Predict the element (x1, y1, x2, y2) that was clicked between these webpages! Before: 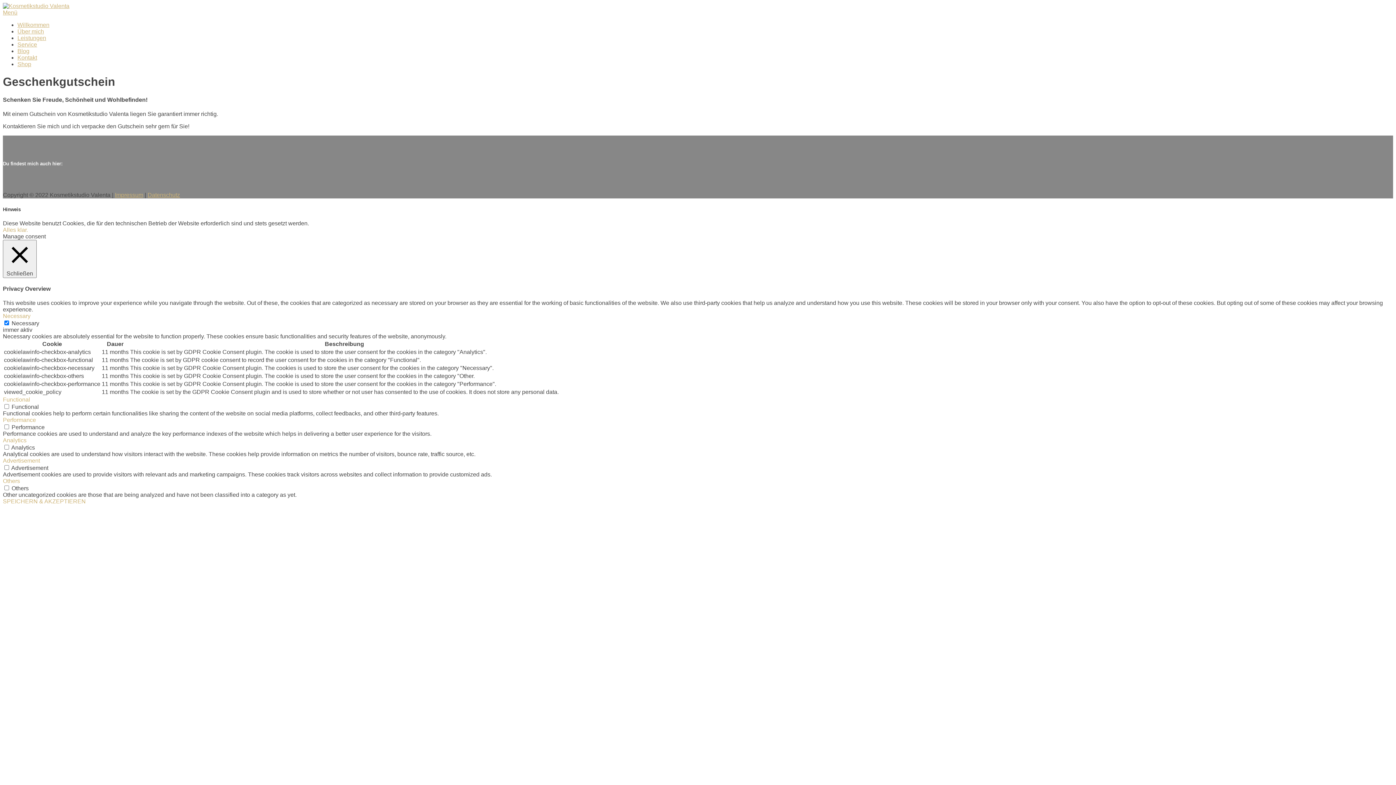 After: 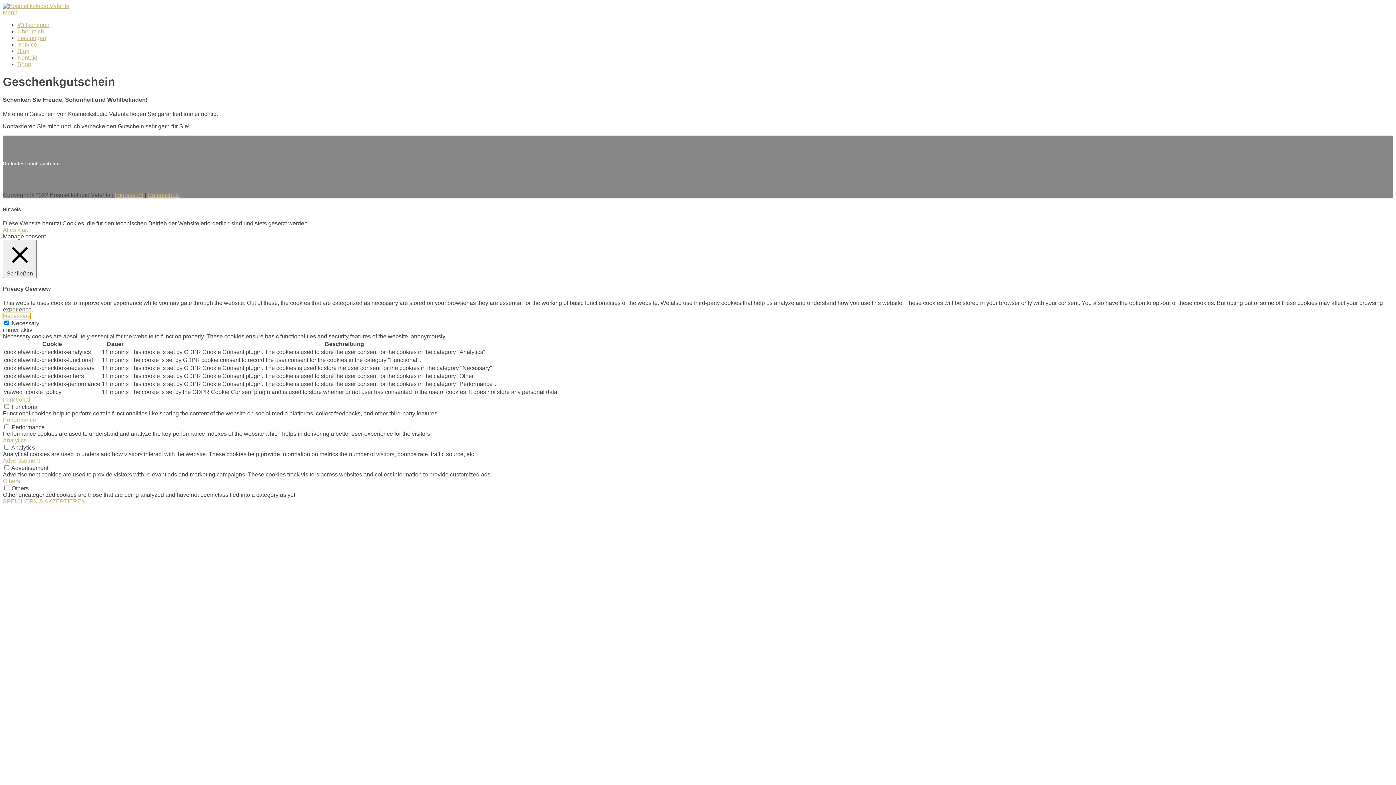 Action: label: Necessary bbox: (2, 313, 30, 319)